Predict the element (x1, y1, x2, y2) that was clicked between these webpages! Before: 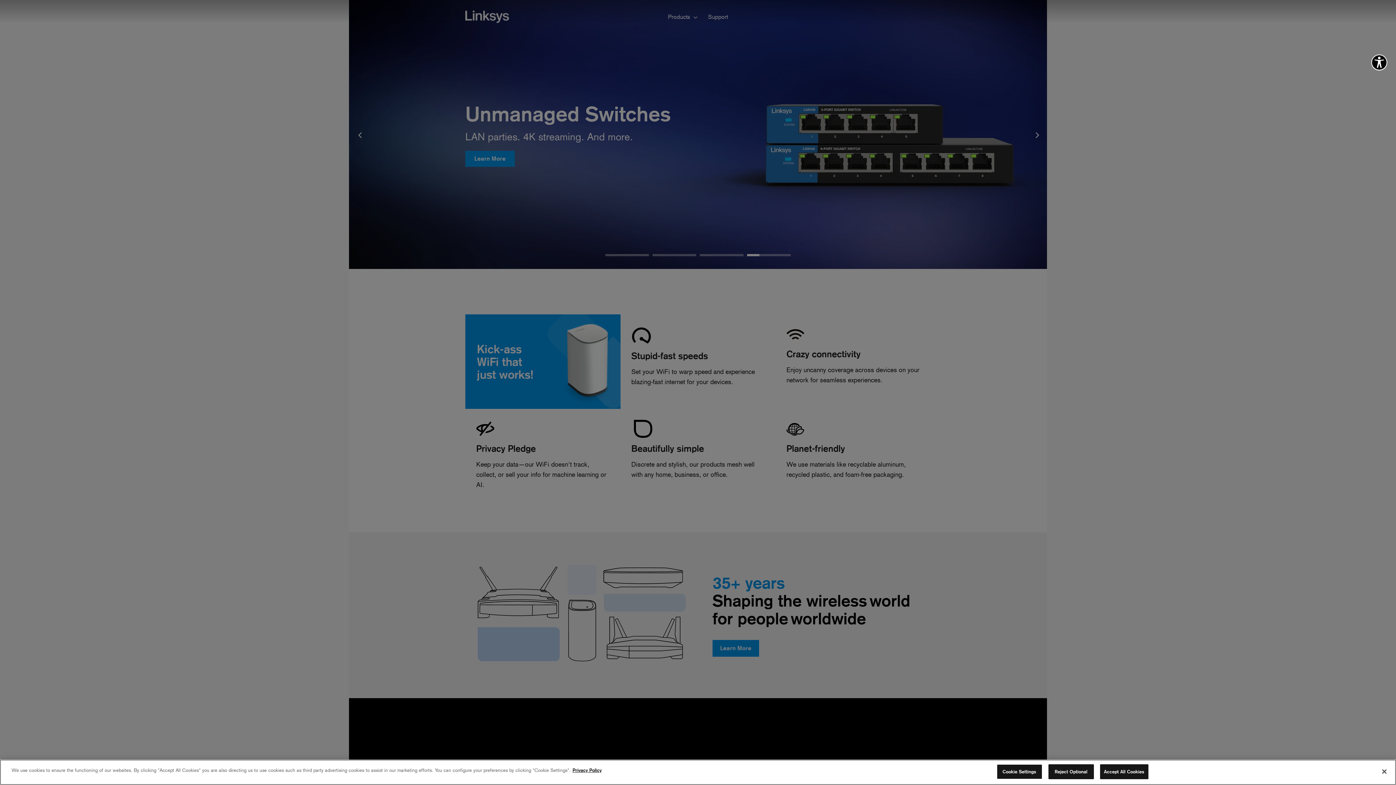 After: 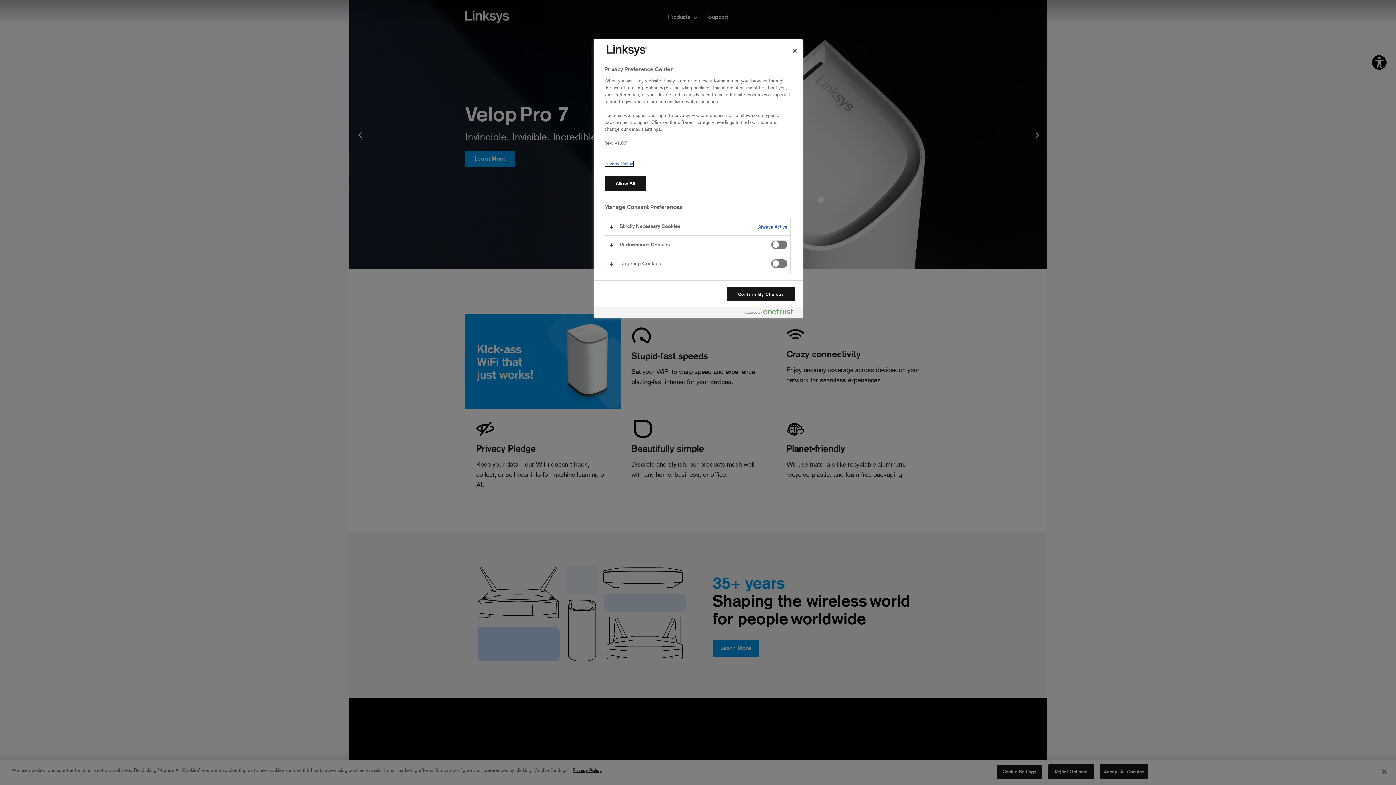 Action: bbox: (996, 767, 1042, 782) label: Cookie Settings